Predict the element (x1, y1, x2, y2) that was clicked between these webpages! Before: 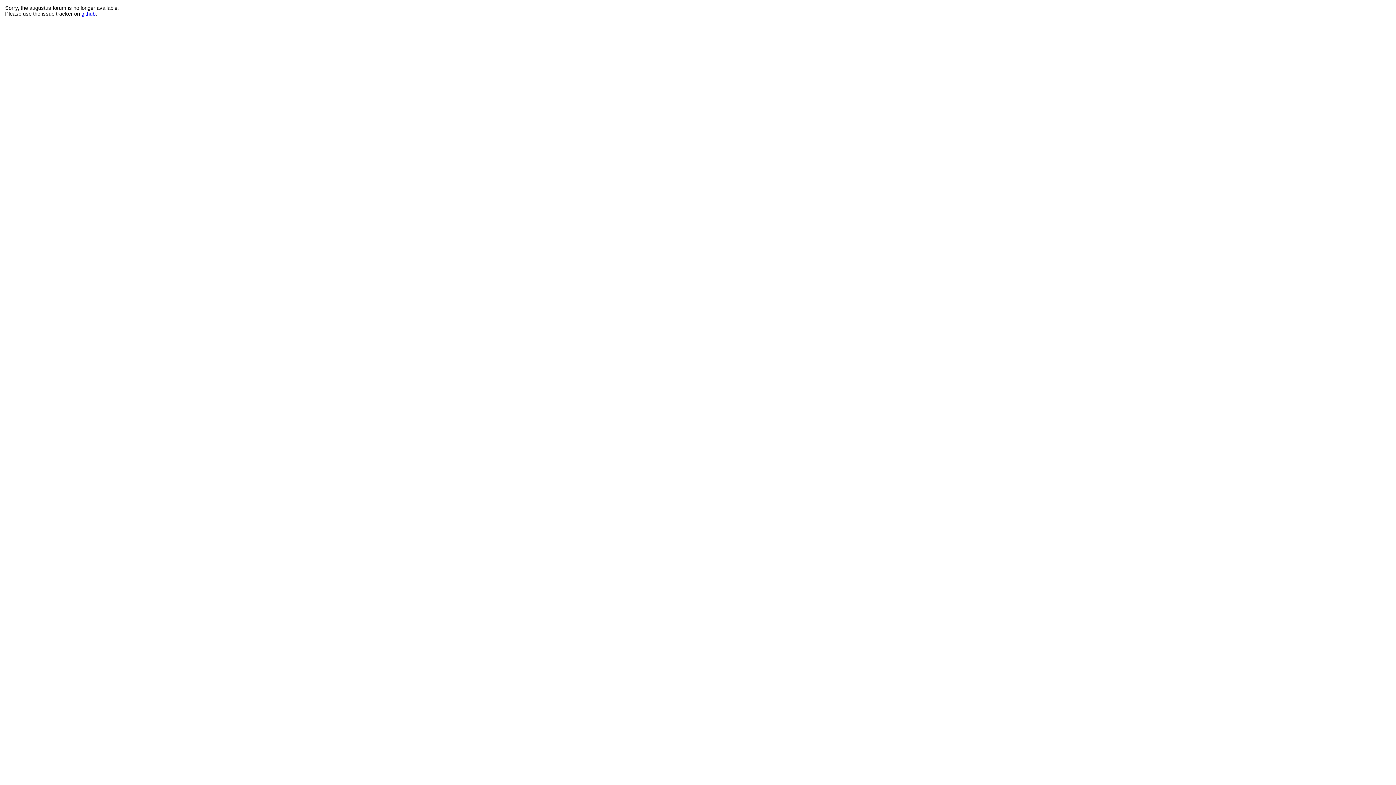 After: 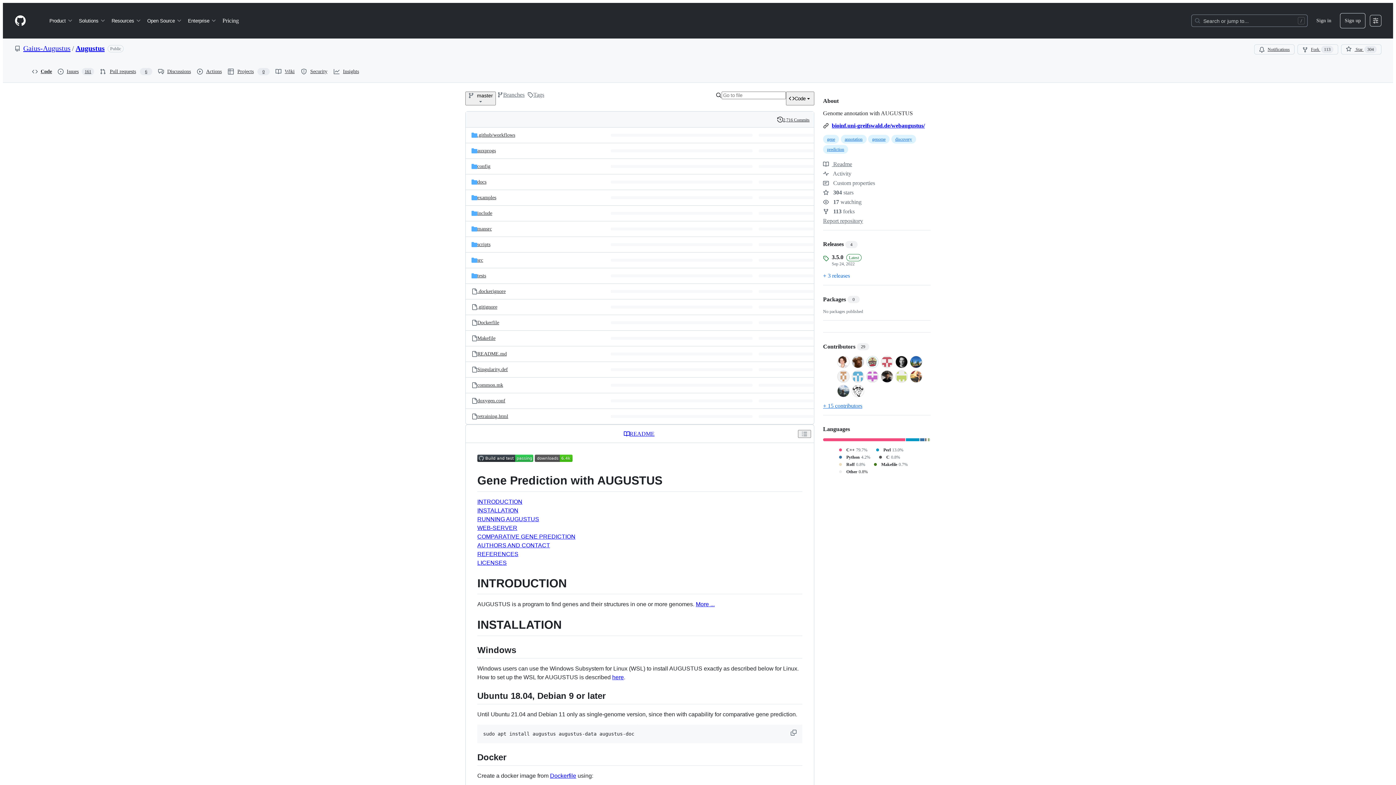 Action: bbox: (81, 10, 95, 16) label: github